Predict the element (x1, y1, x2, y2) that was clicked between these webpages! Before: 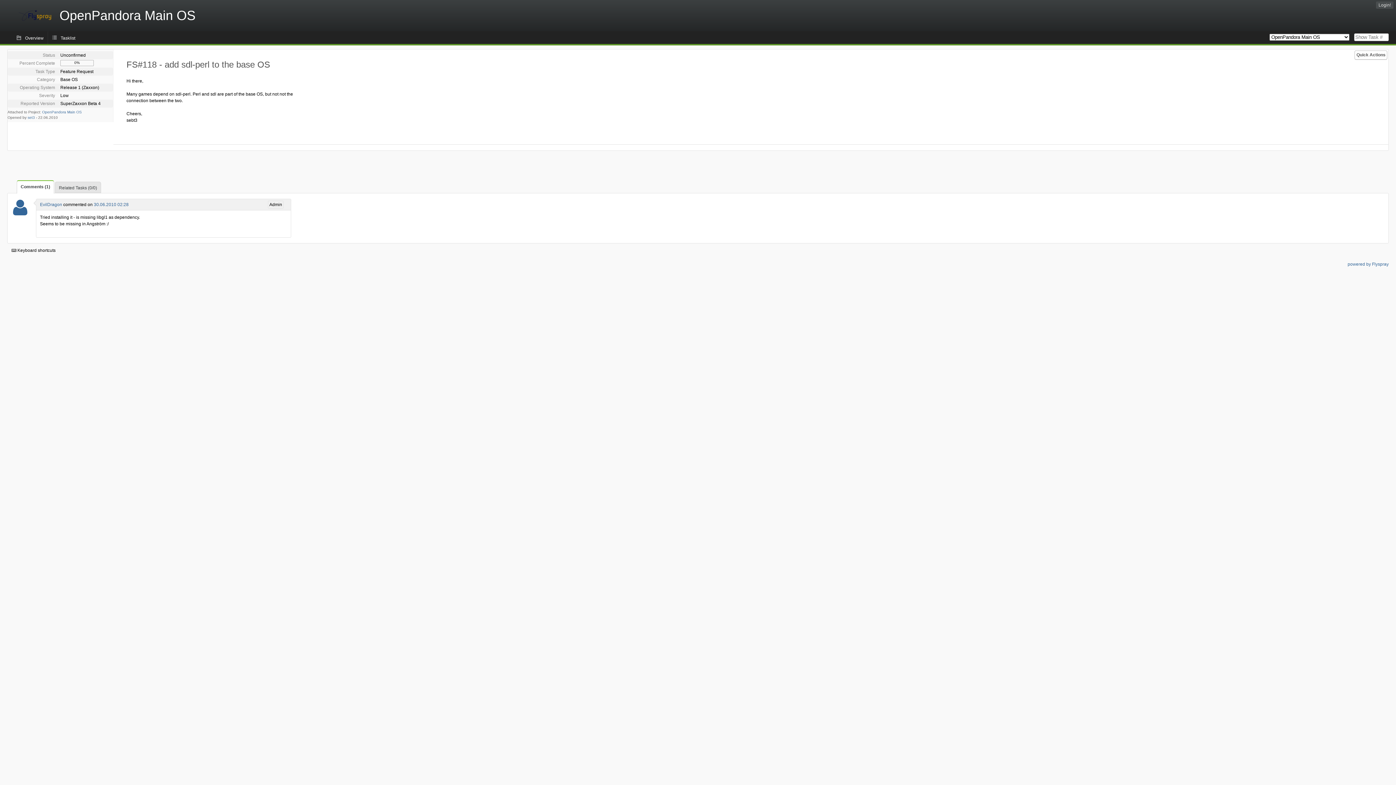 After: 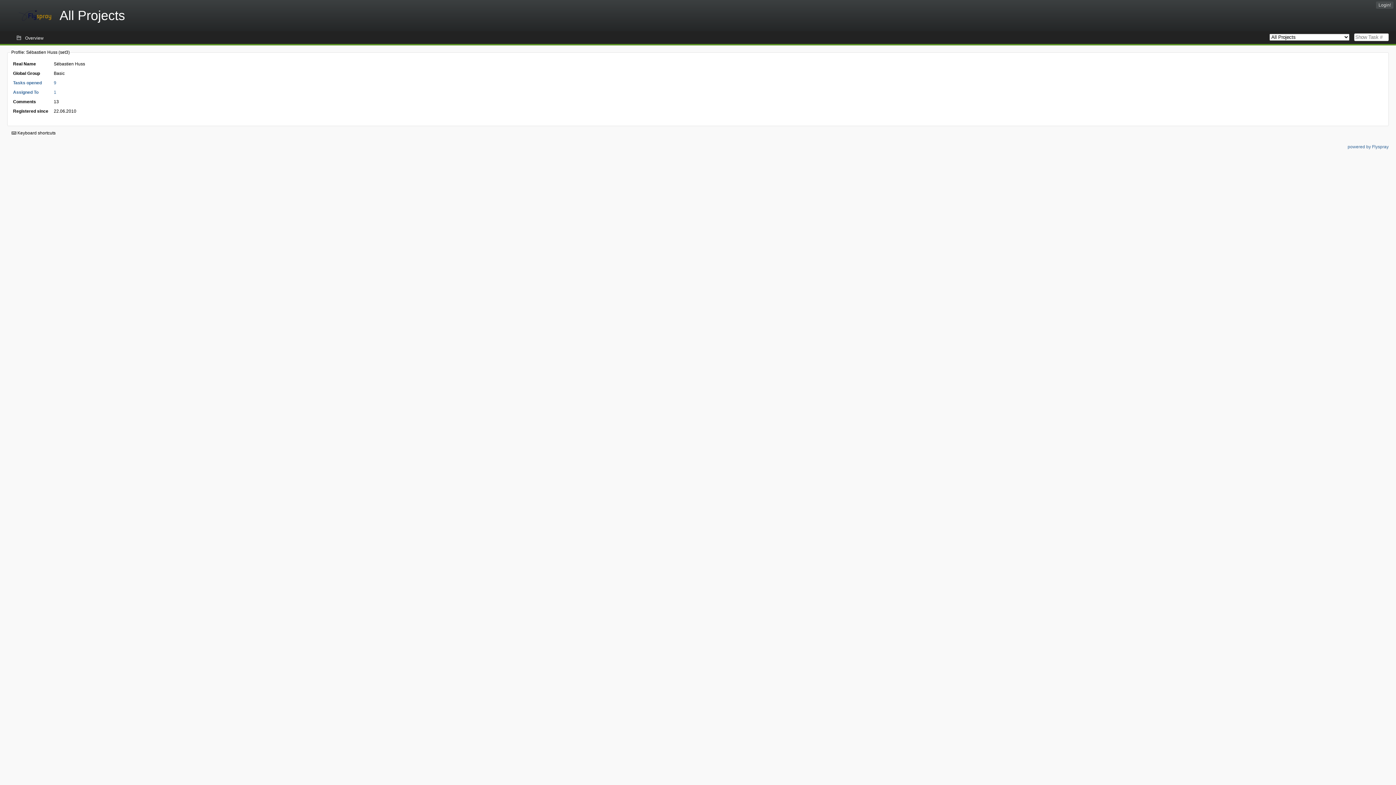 Action: bbox: (27, 115, 34, 119) label: set3